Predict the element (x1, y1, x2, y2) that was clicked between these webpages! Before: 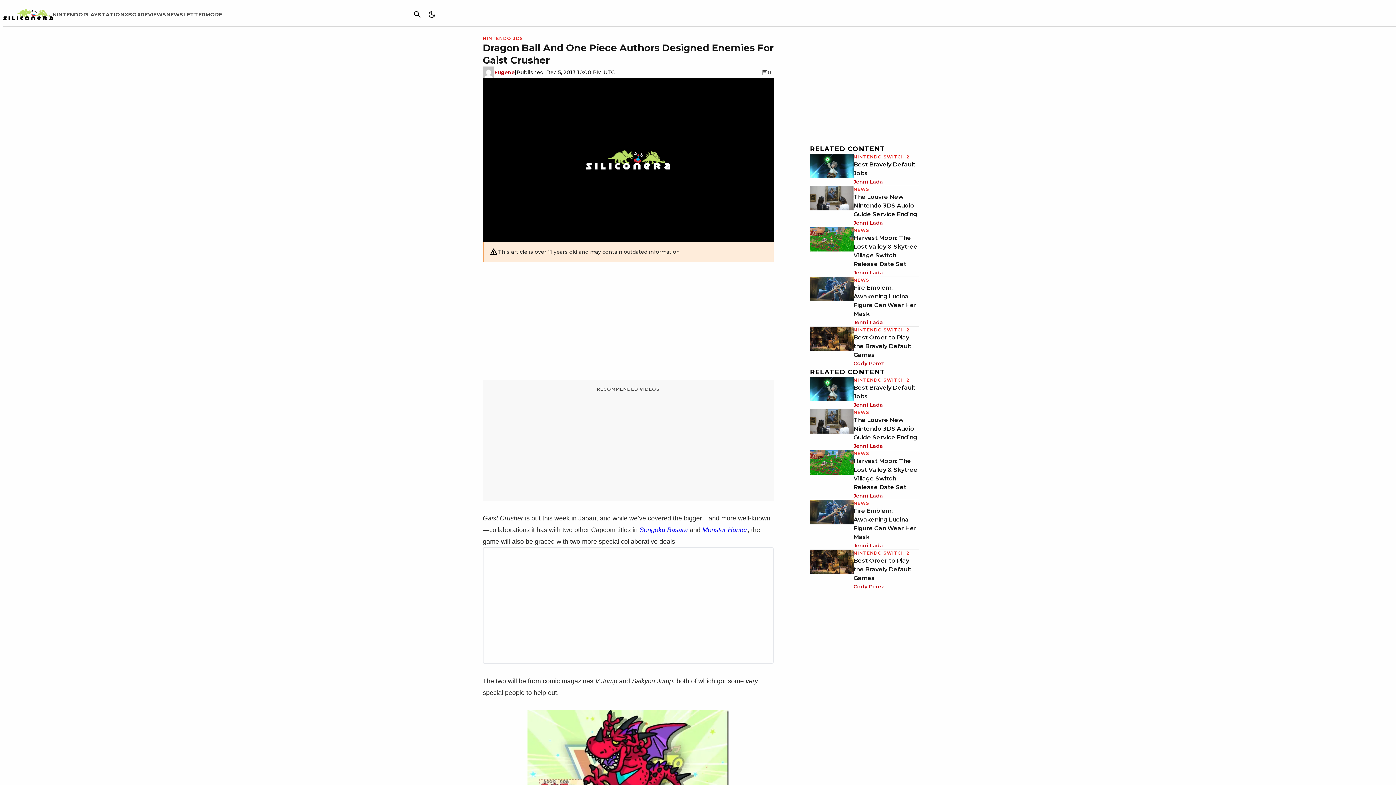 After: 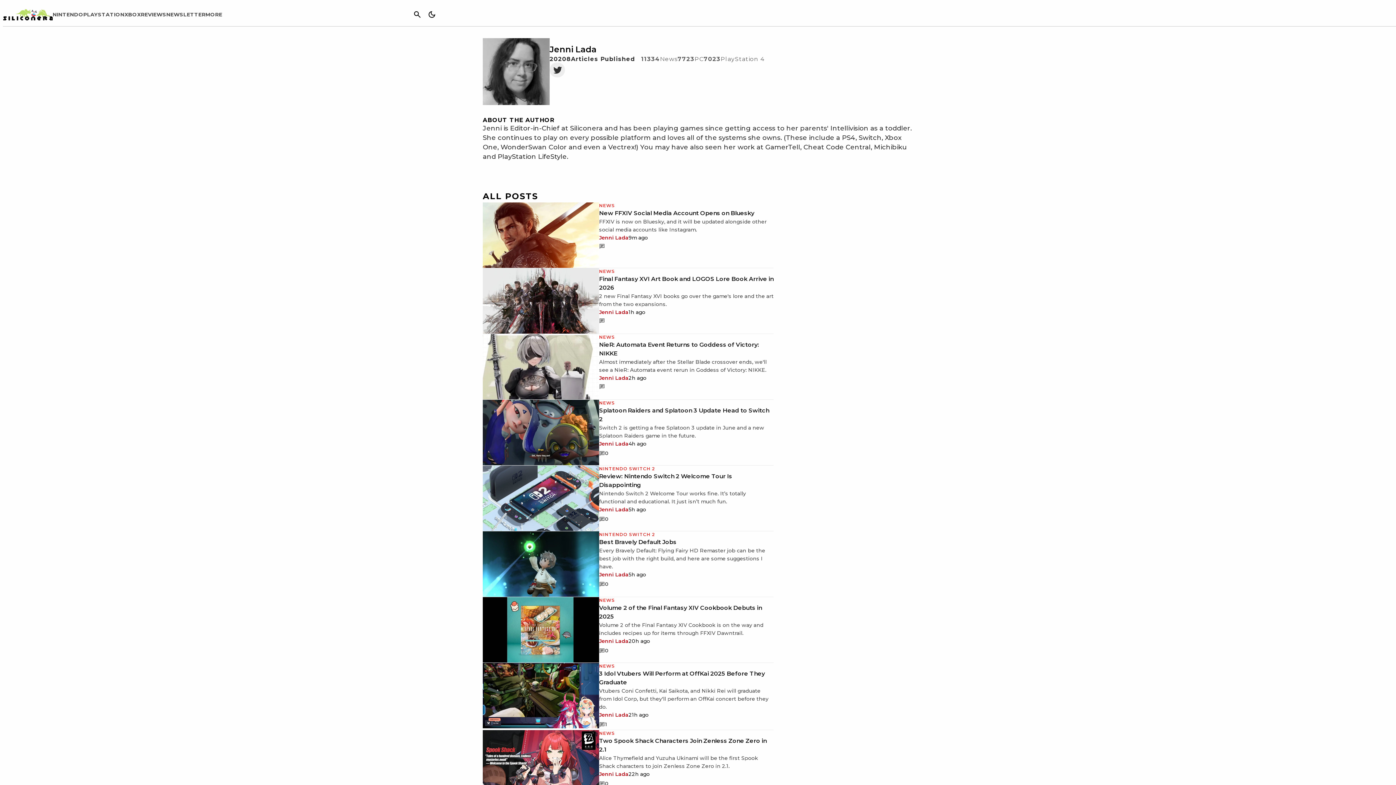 Action: bbox: (853, 442, 883, 450) label: Jenni Lada